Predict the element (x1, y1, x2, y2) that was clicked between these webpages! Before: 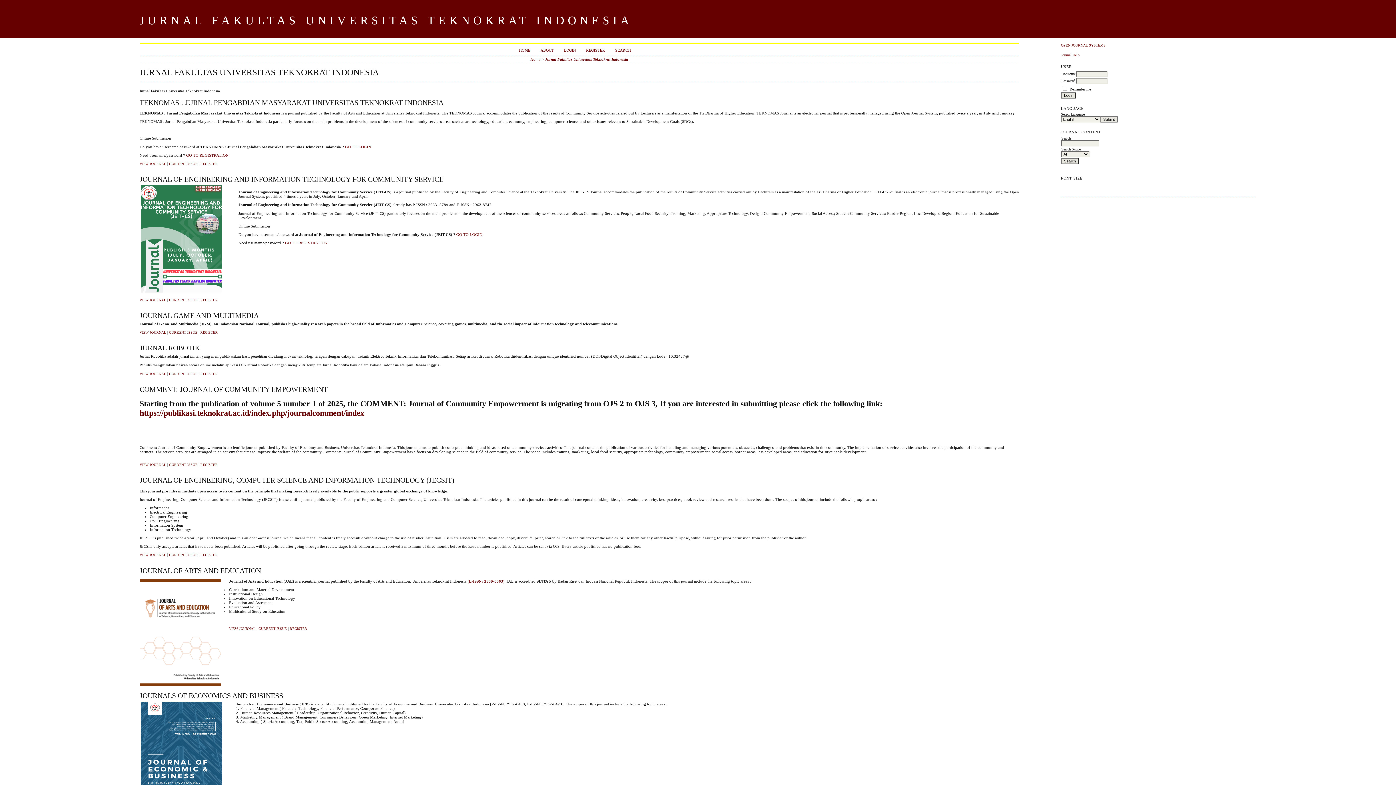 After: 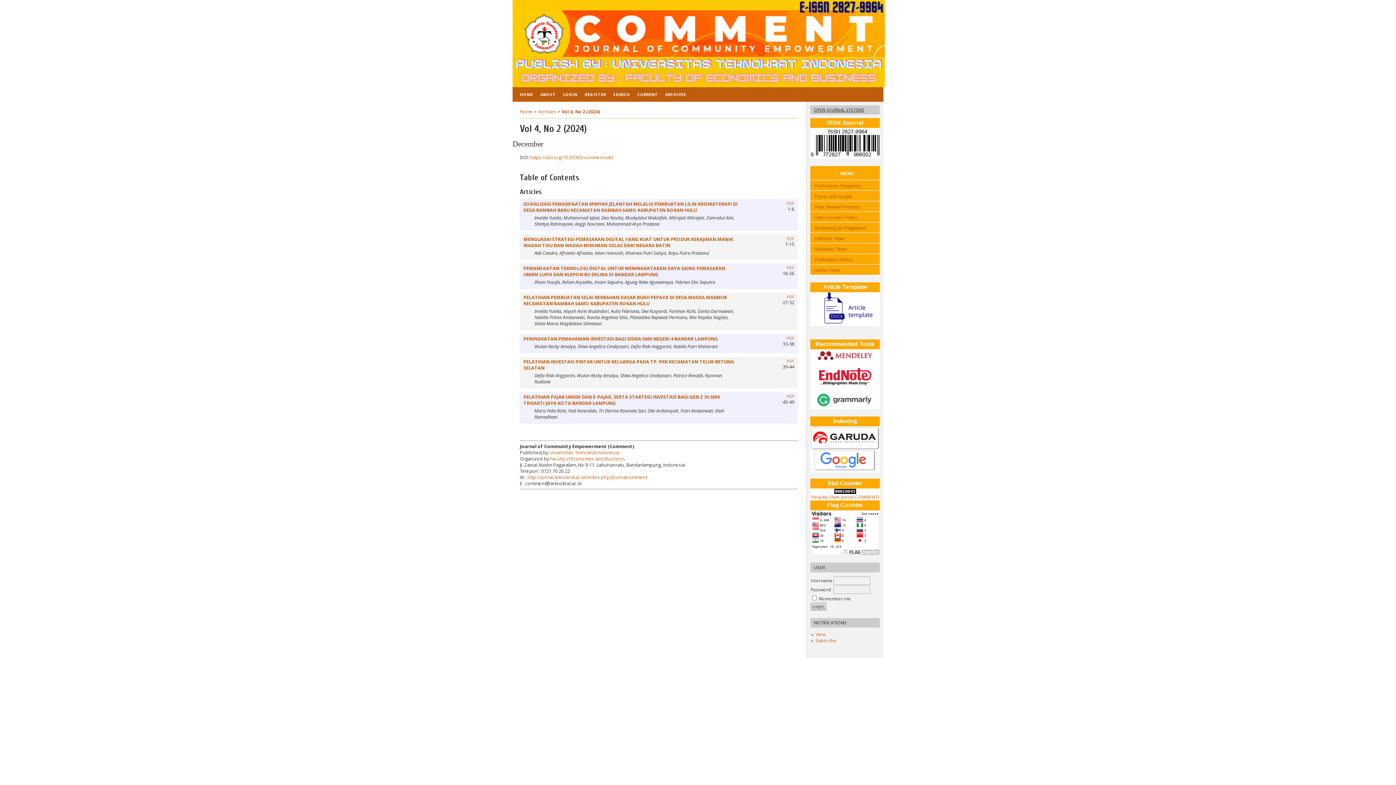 Action: label: CURRENT ISSUE bbox: (169, 463, 197, 466)